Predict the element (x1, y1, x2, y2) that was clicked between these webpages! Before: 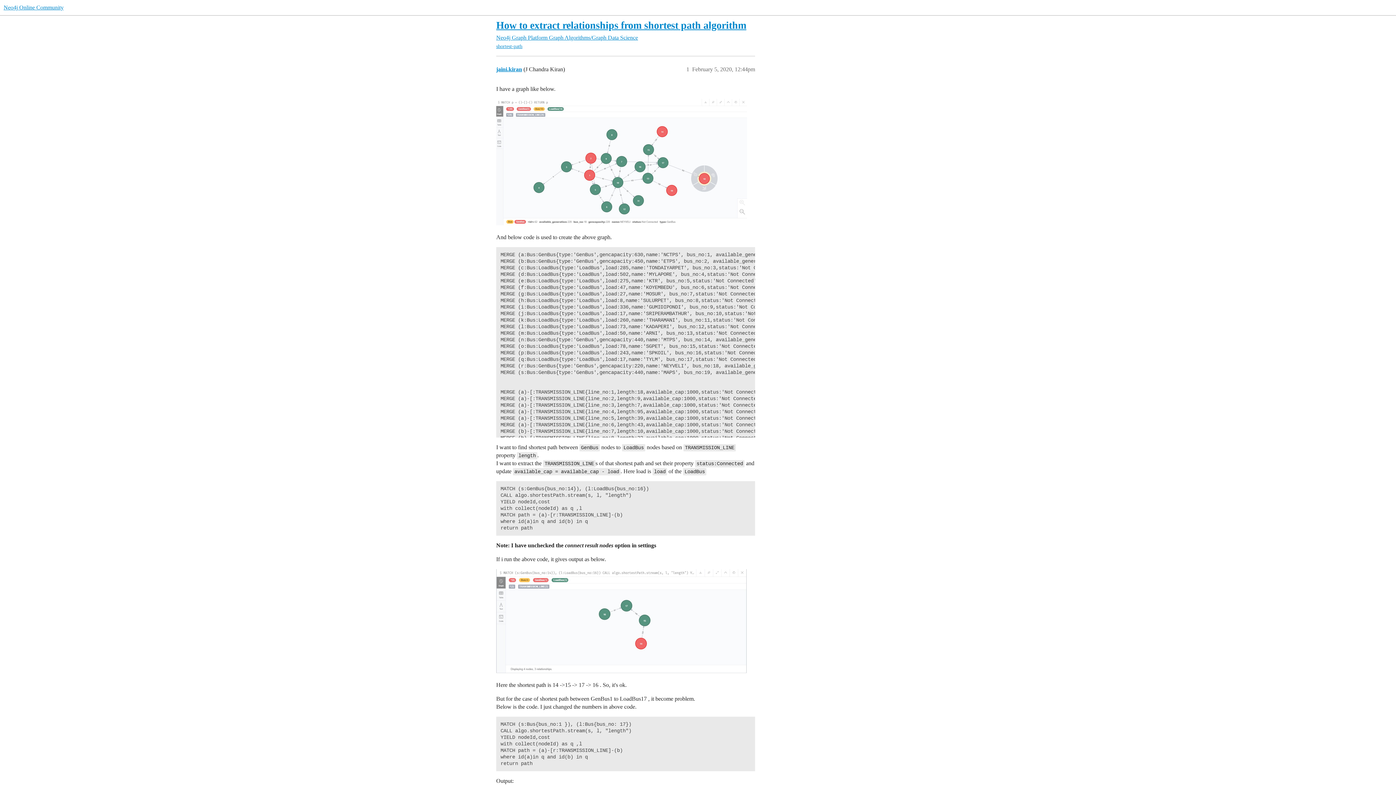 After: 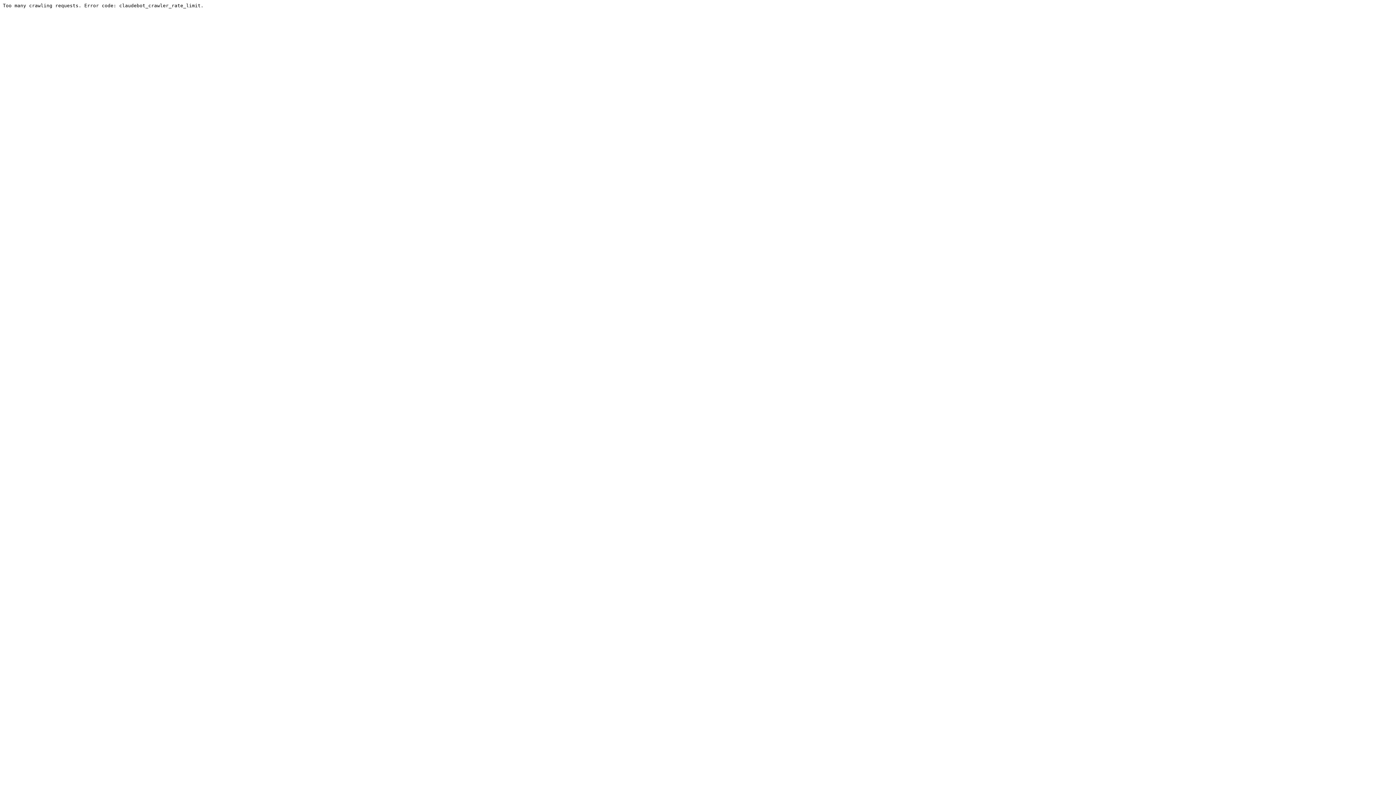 Action: label: Graph Algorithms/Graph Data Science bbox: (549, 34, 638, 40)